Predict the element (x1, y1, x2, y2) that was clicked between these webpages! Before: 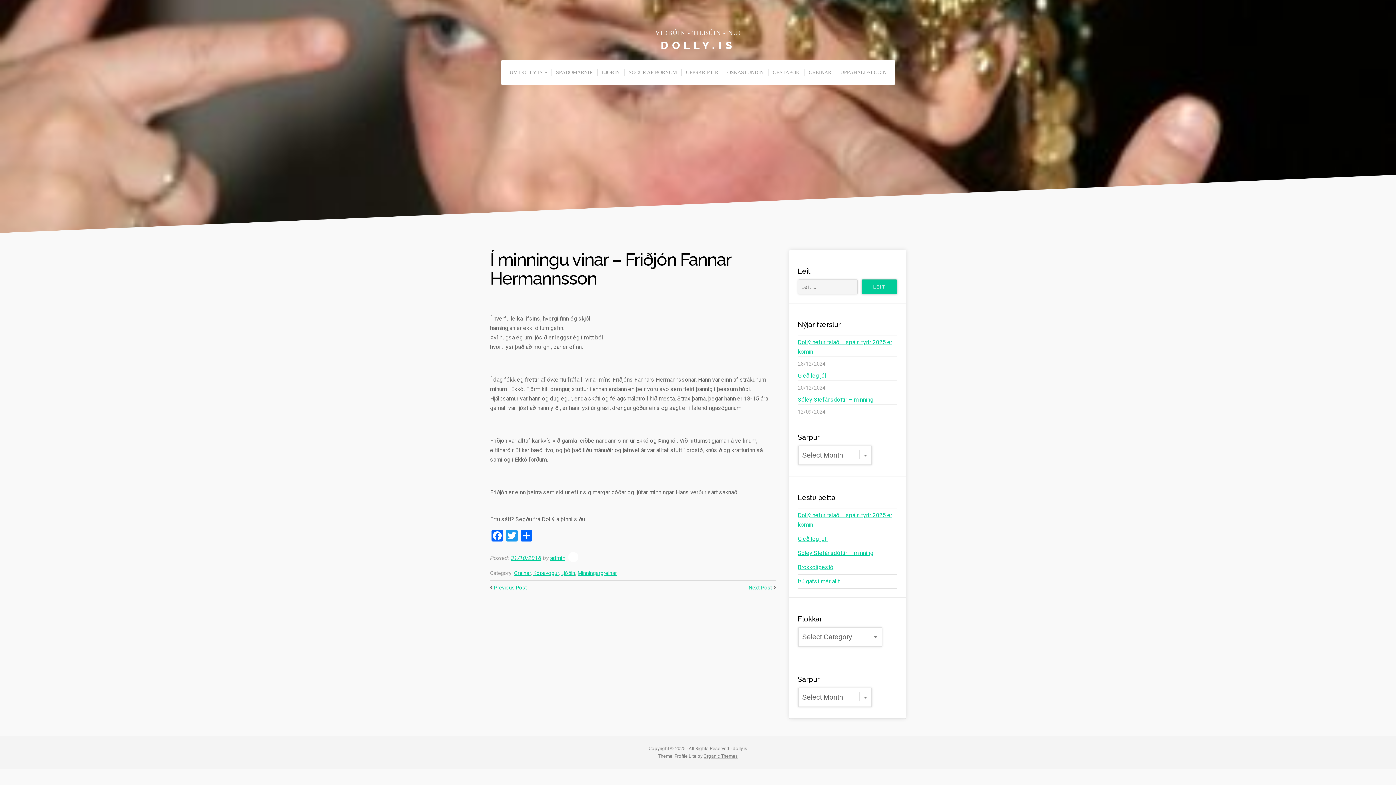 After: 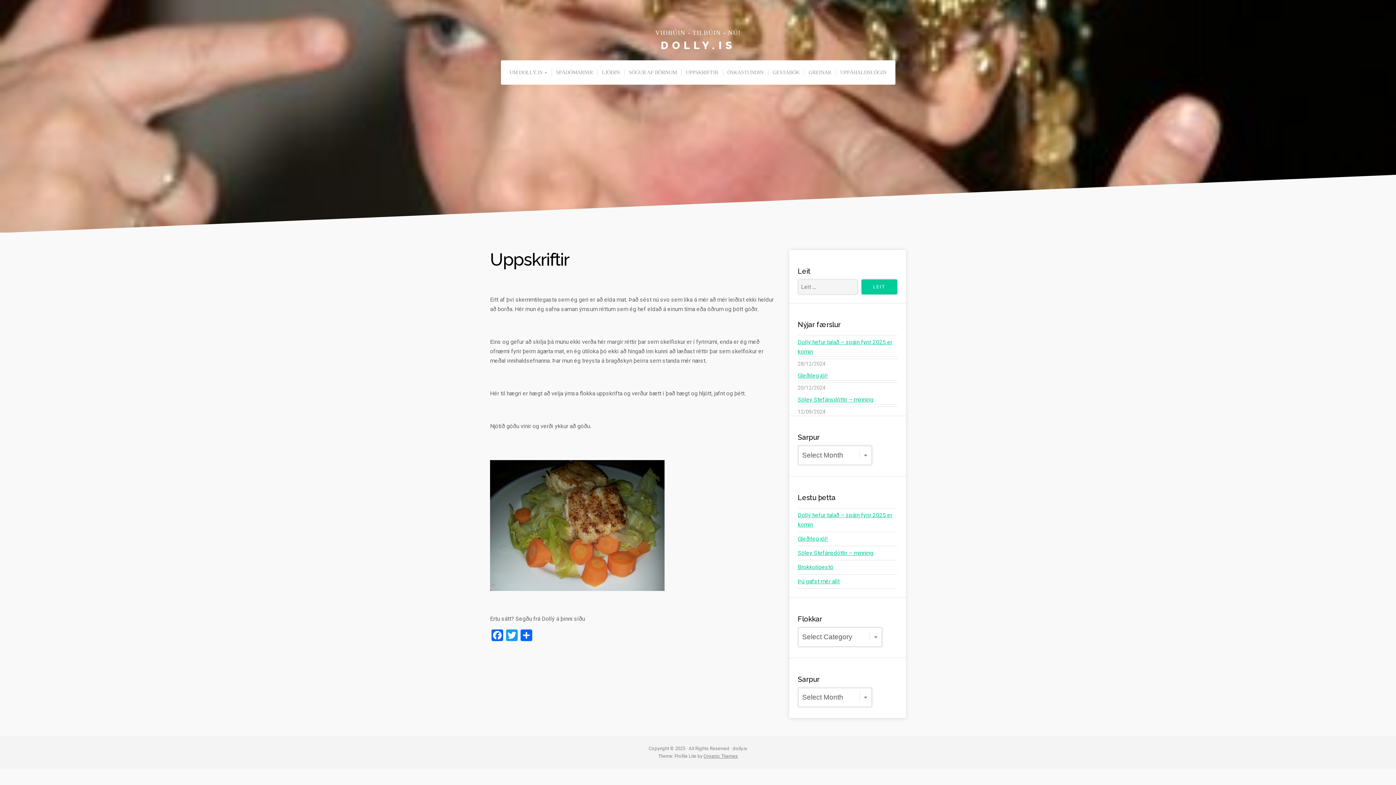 Action: label: UPPSKRIFTIR bbox: (681, 69, 722, 75)